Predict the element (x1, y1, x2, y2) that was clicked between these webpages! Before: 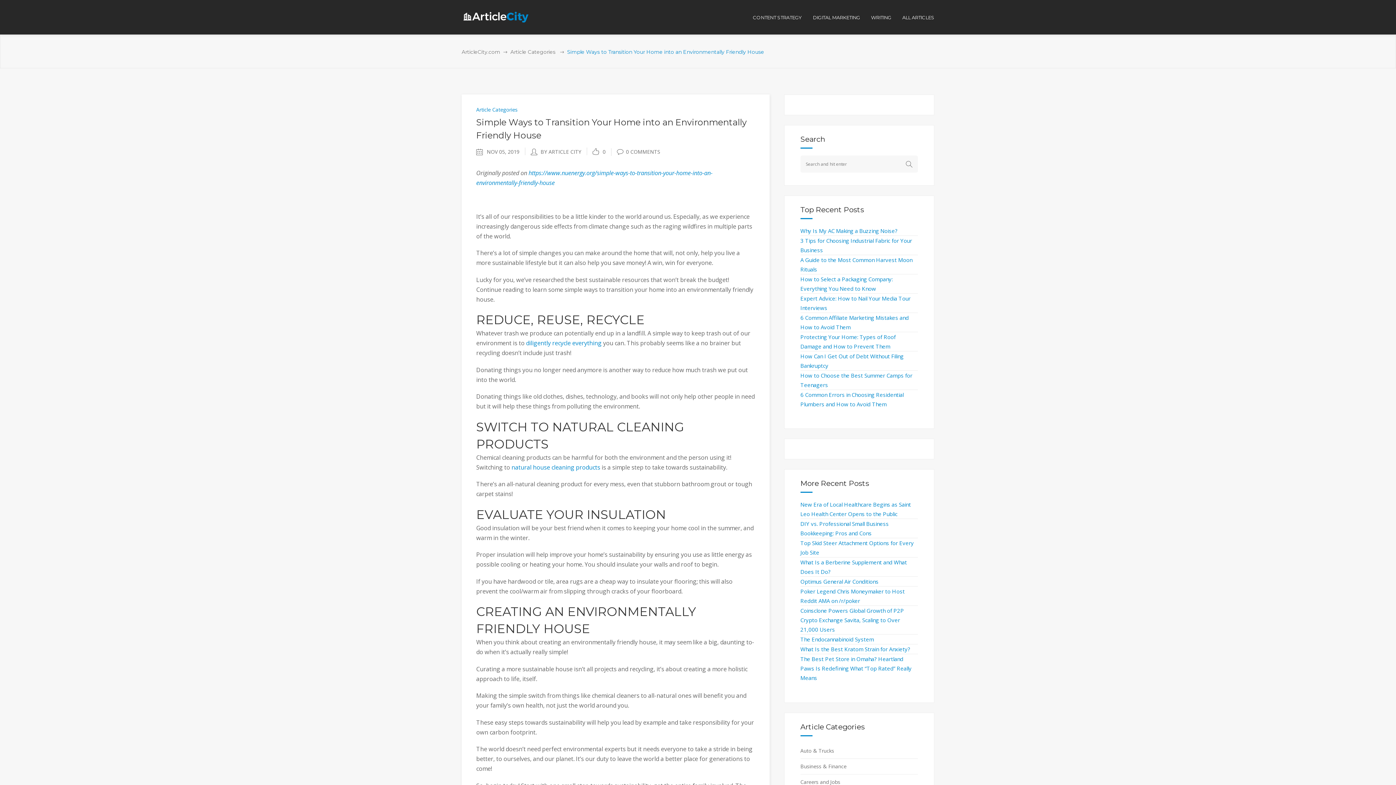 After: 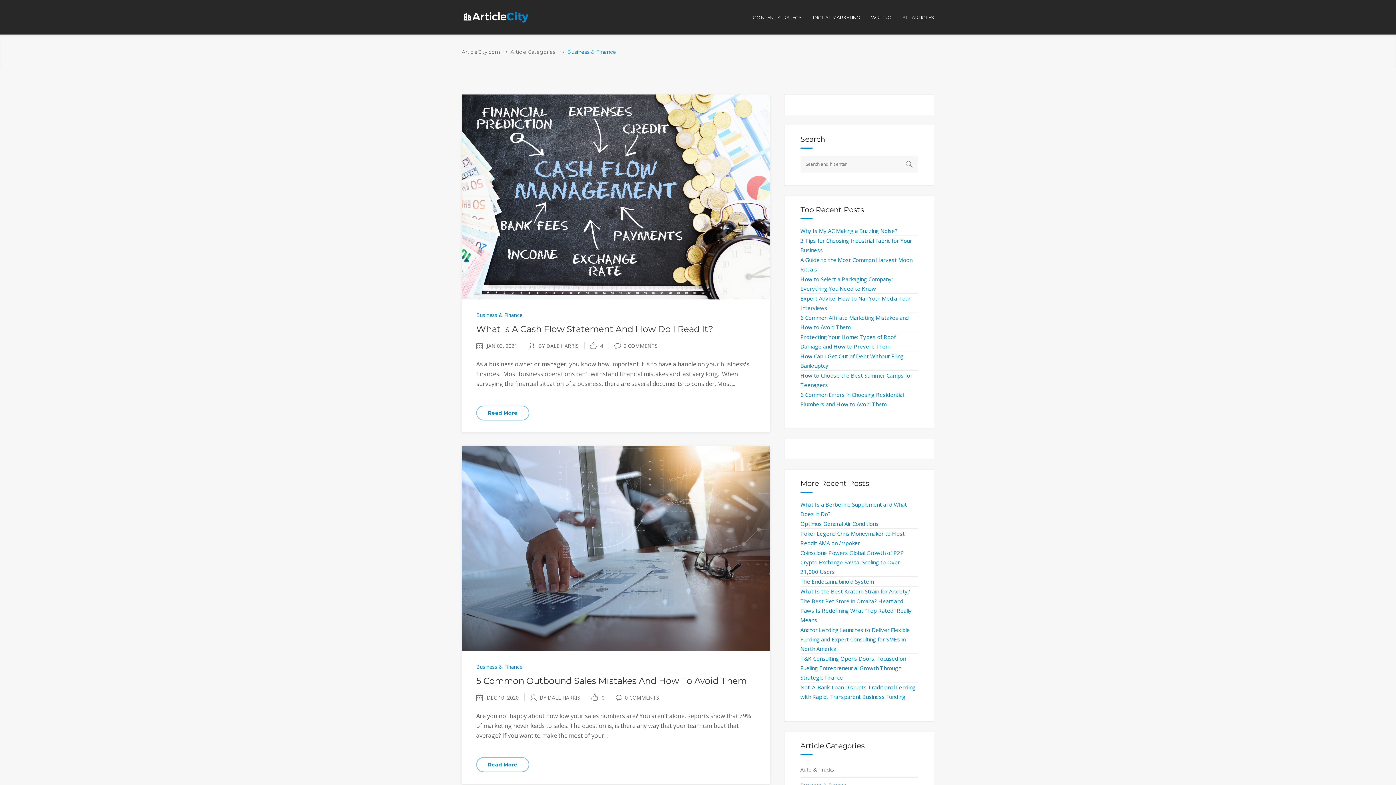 Action: bbox: (800, 759, 918, 774) label: Business & Finance